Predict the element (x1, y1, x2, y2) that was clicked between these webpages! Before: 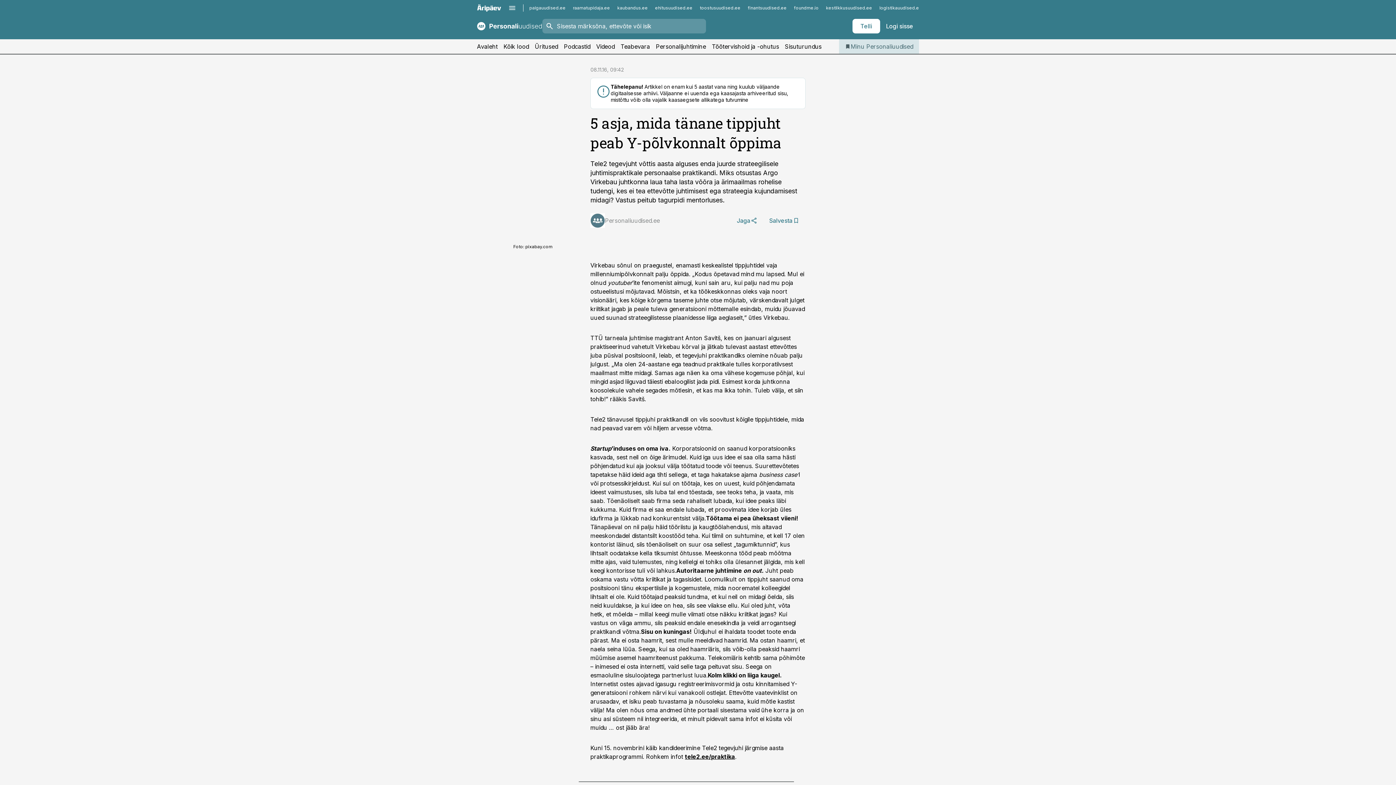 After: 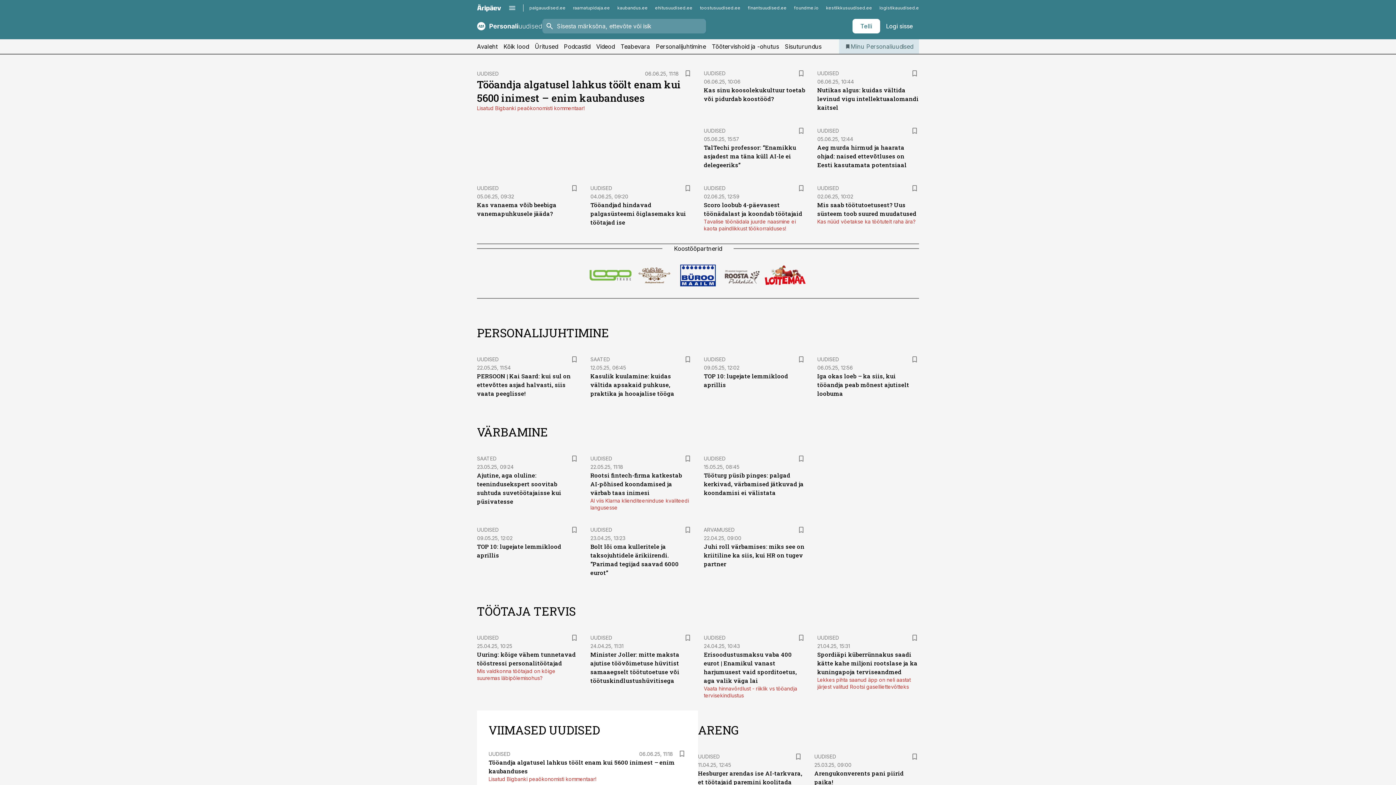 Action: bbox: (477, 39, 497, 53) label: Avaleht